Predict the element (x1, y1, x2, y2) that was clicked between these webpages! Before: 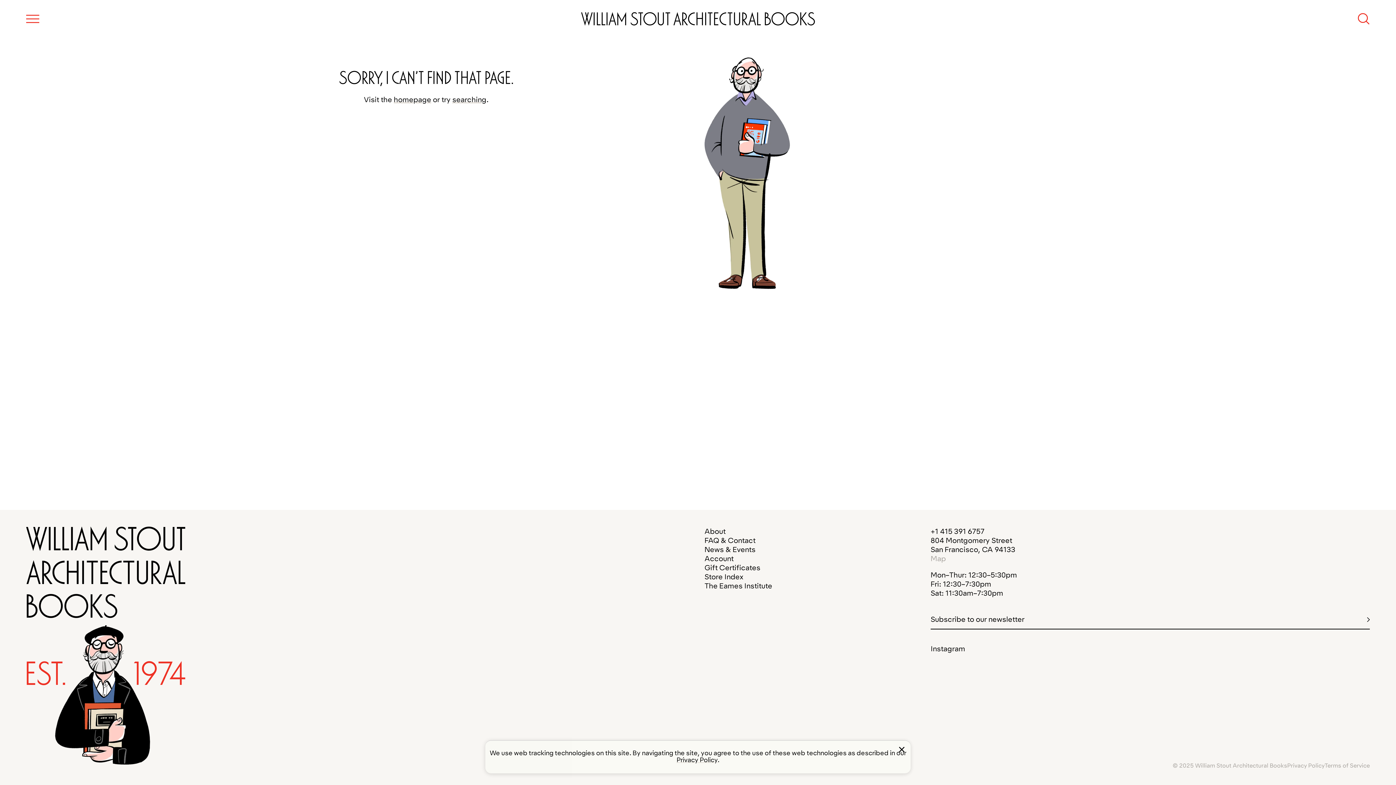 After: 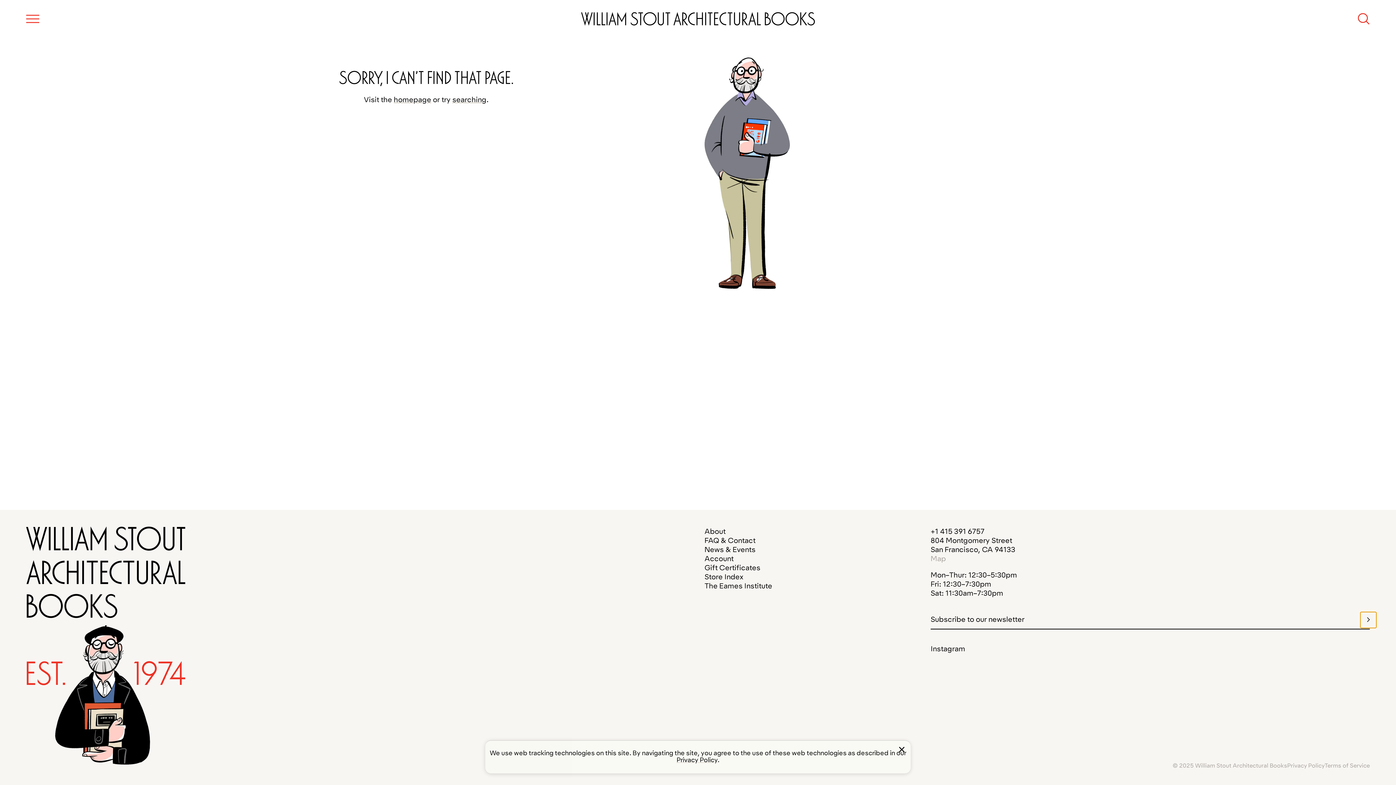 Action: bbox: (1360, 612, 1376, 628) label: Submit